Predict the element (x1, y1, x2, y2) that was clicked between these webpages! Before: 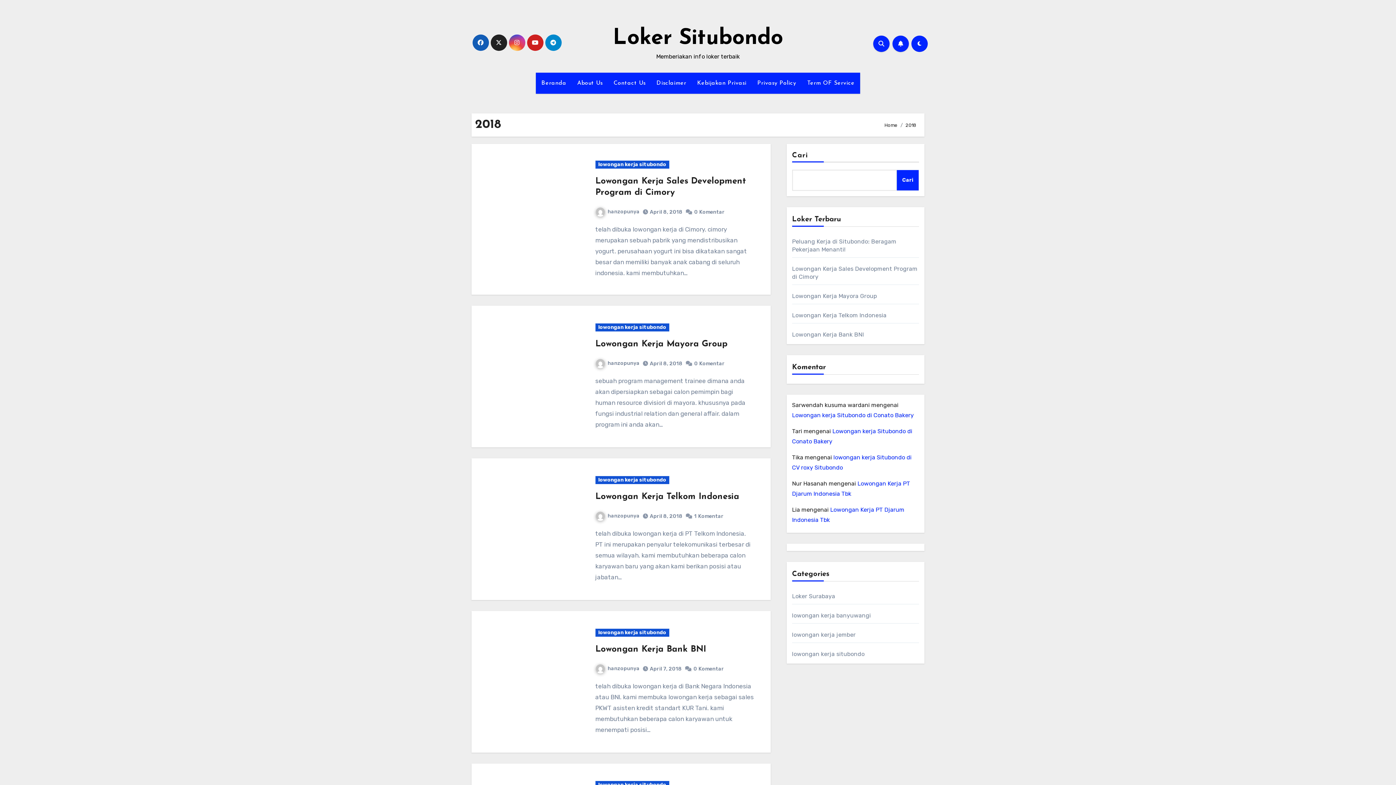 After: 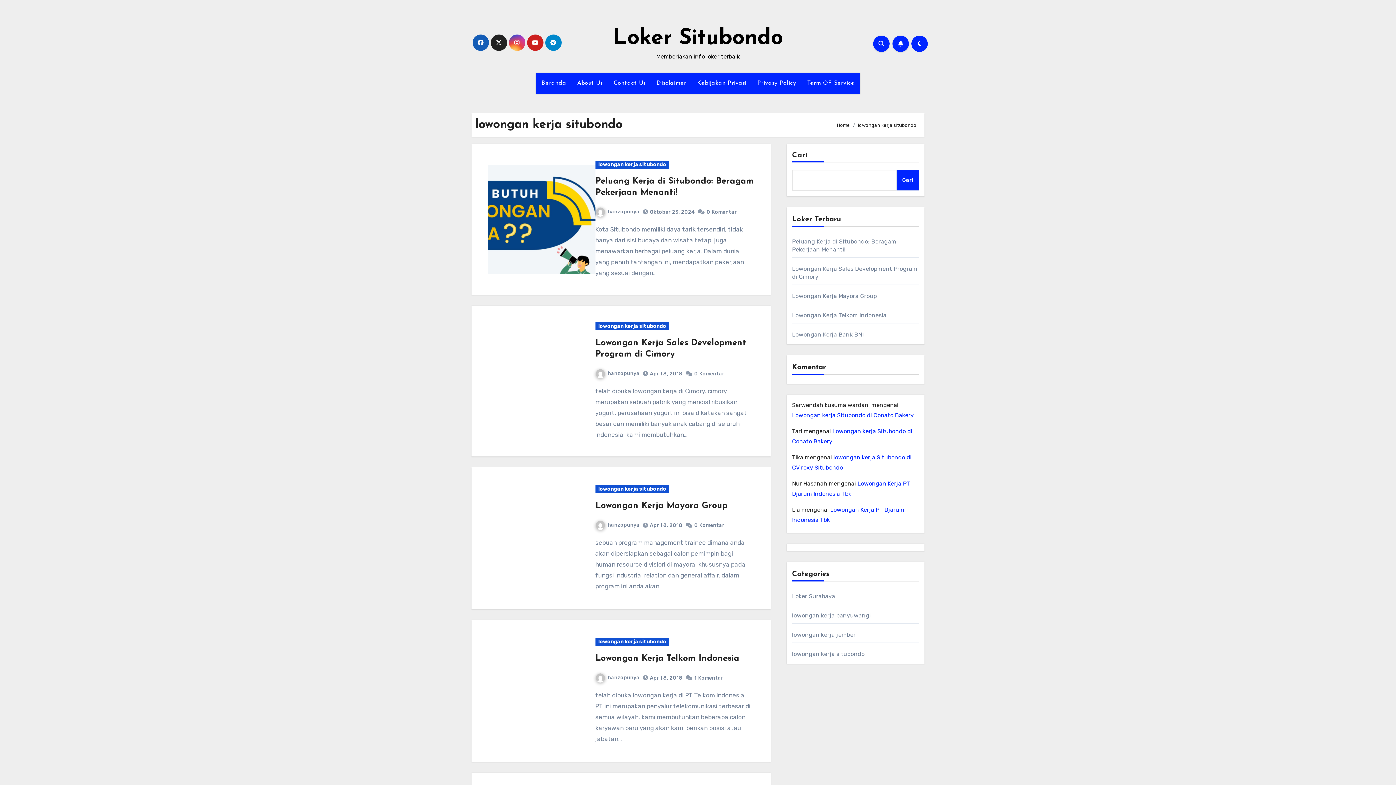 Action: label: lowongan kerja situbondo bbox: (595, 476, 669, 484)